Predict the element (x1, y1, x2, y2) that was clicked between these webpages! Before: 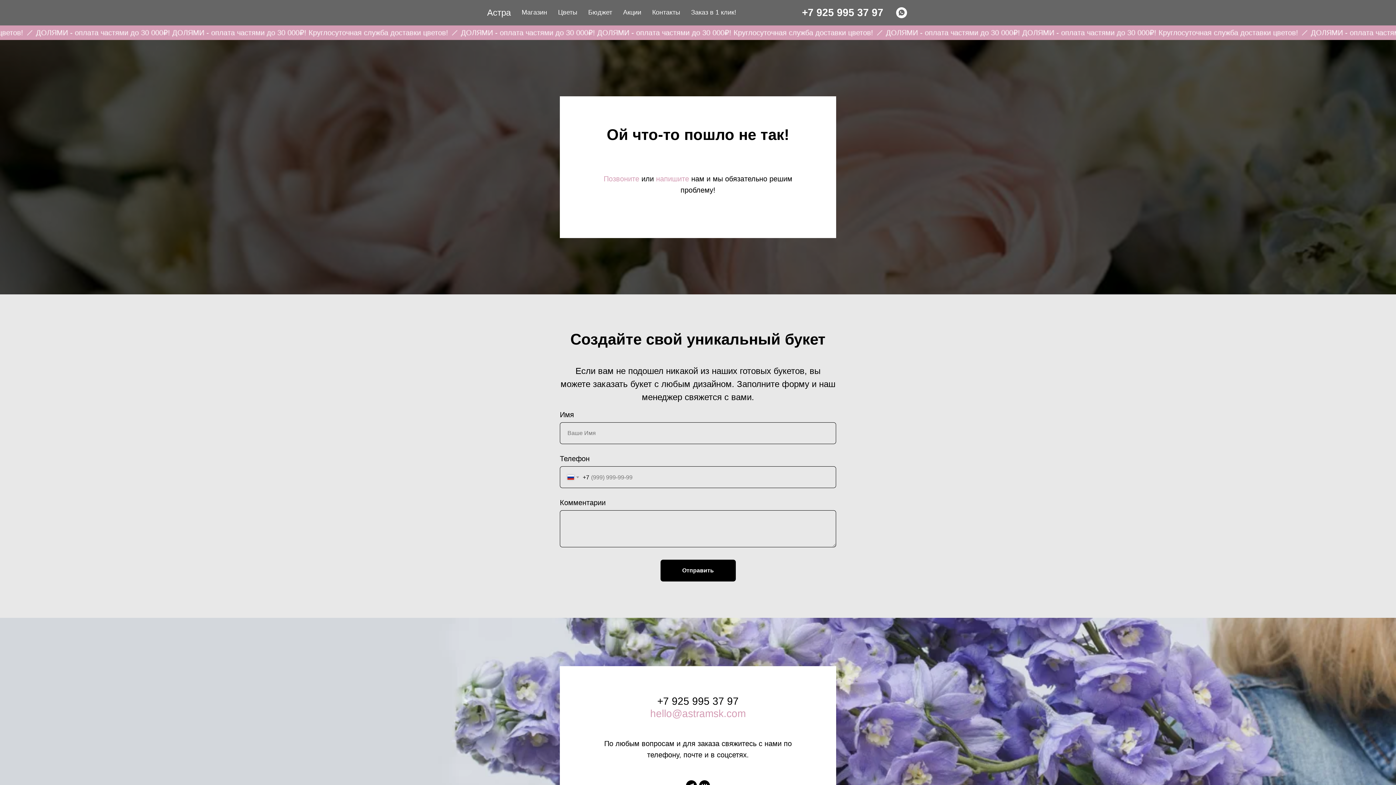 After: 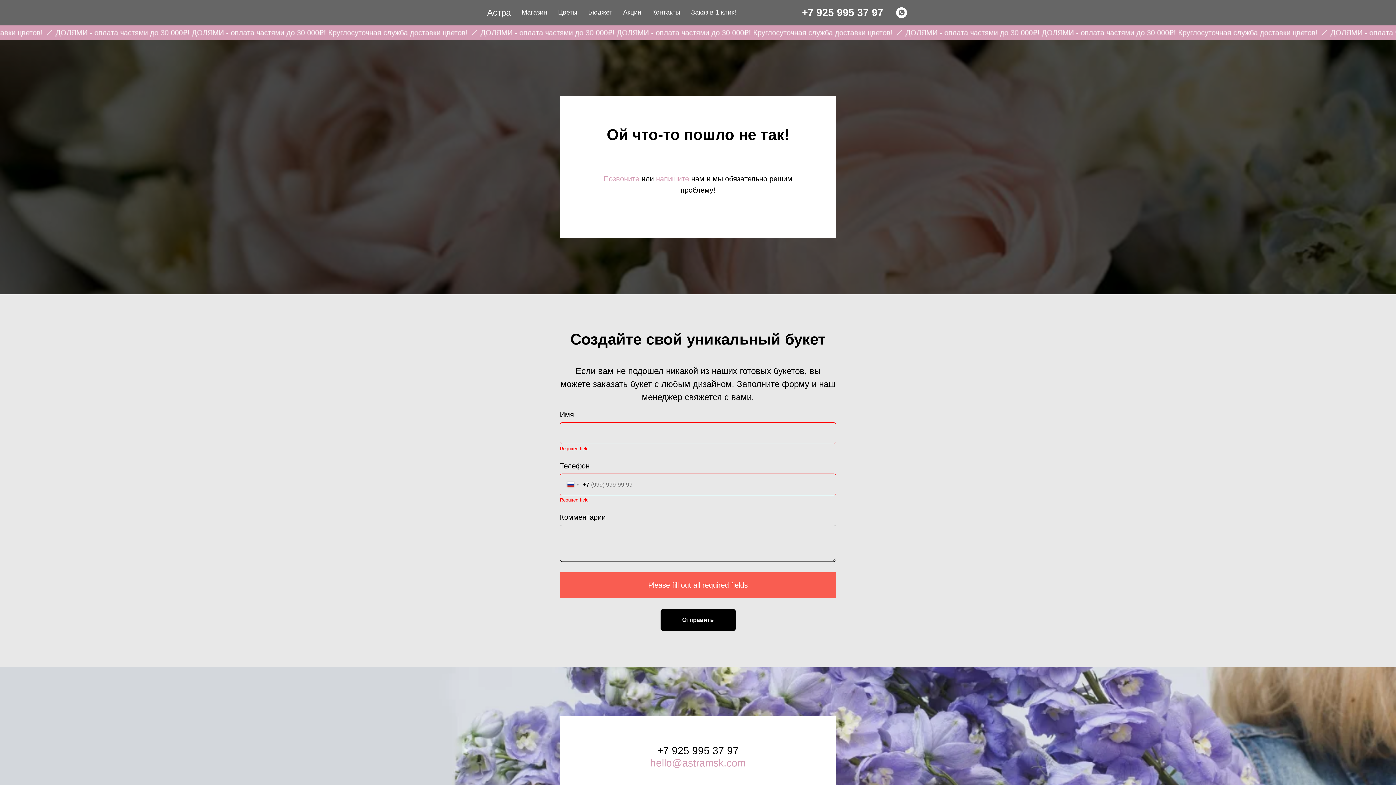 Action: label: Отправить bbox: (660, 560, 735, 581)